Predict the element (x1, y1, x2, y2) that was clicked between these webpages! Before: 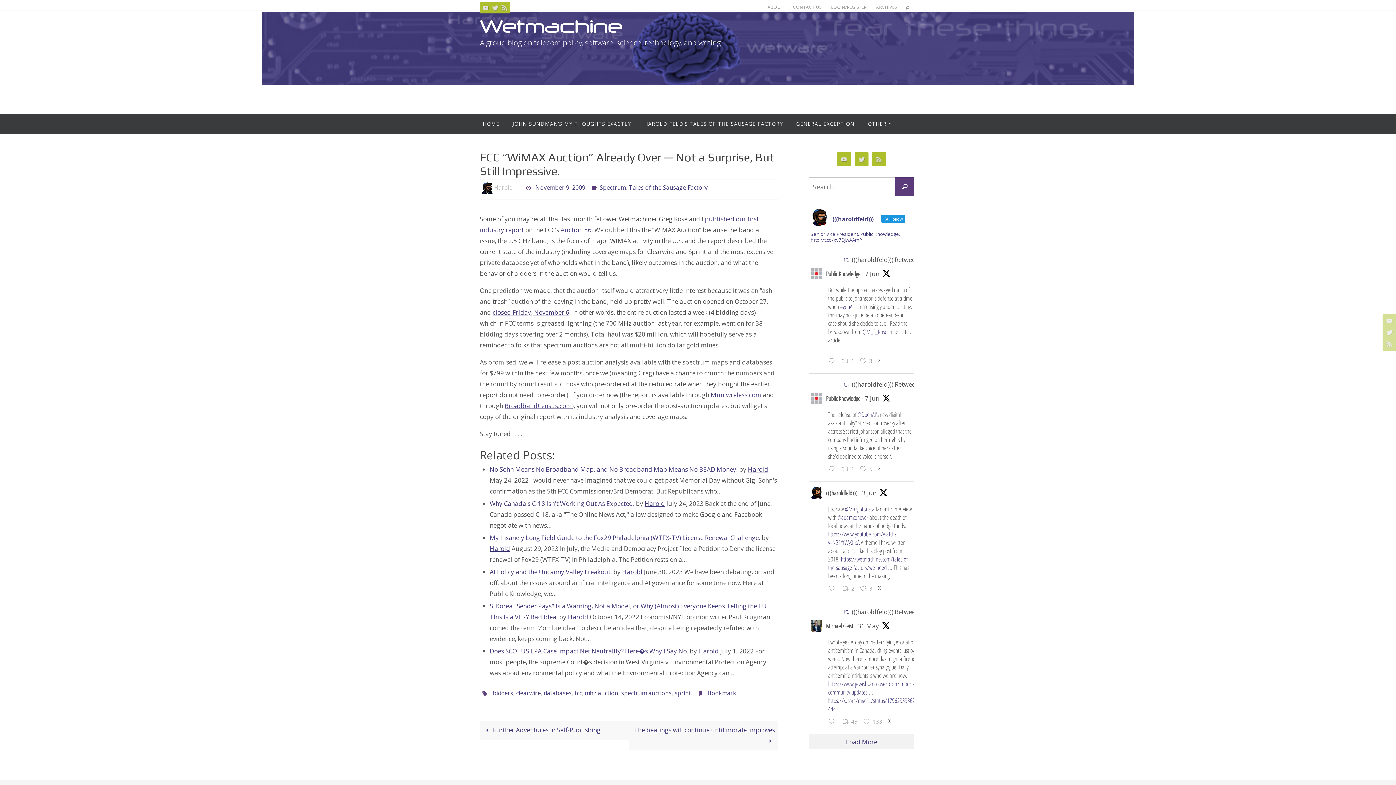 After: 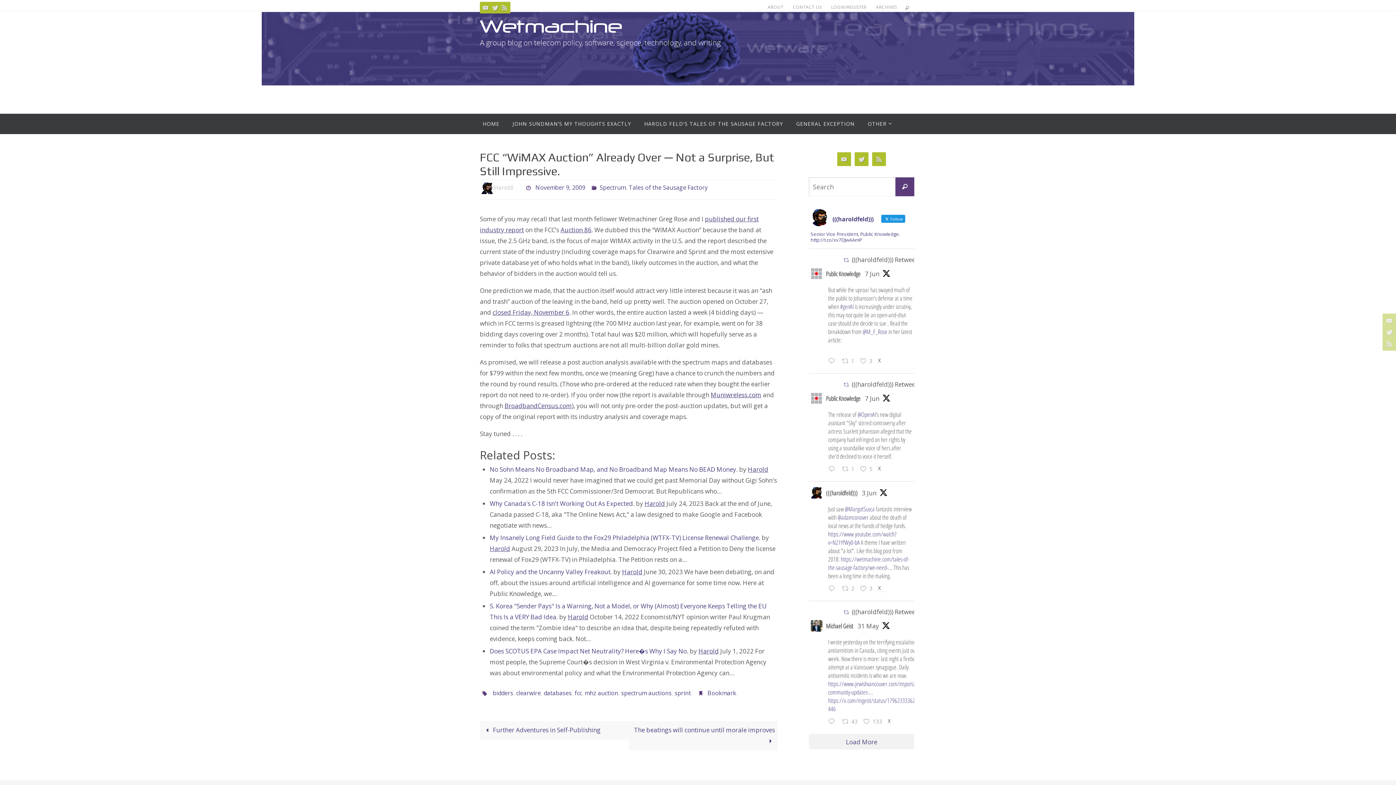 Action: label: X 1797681355712794835 bbox: (876, 584, 886, 592)